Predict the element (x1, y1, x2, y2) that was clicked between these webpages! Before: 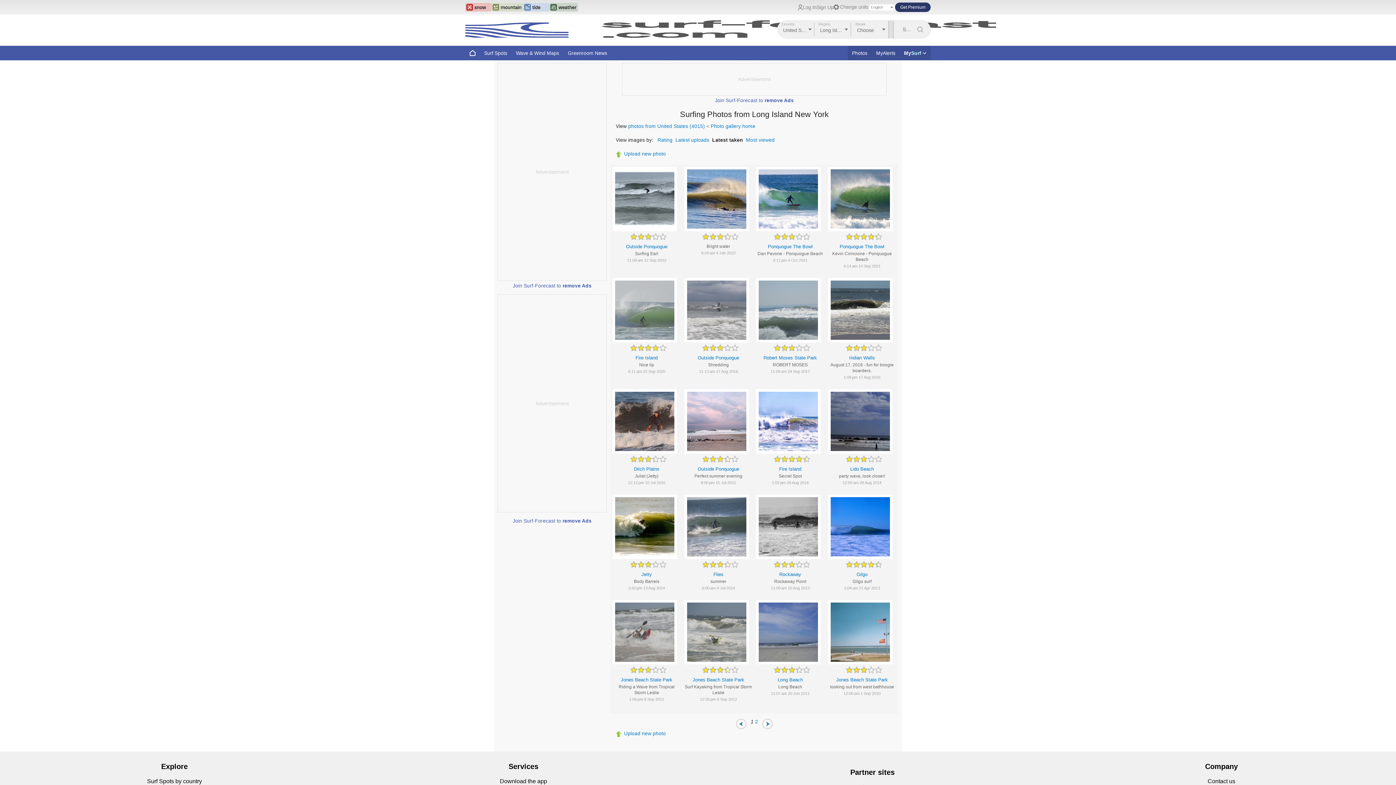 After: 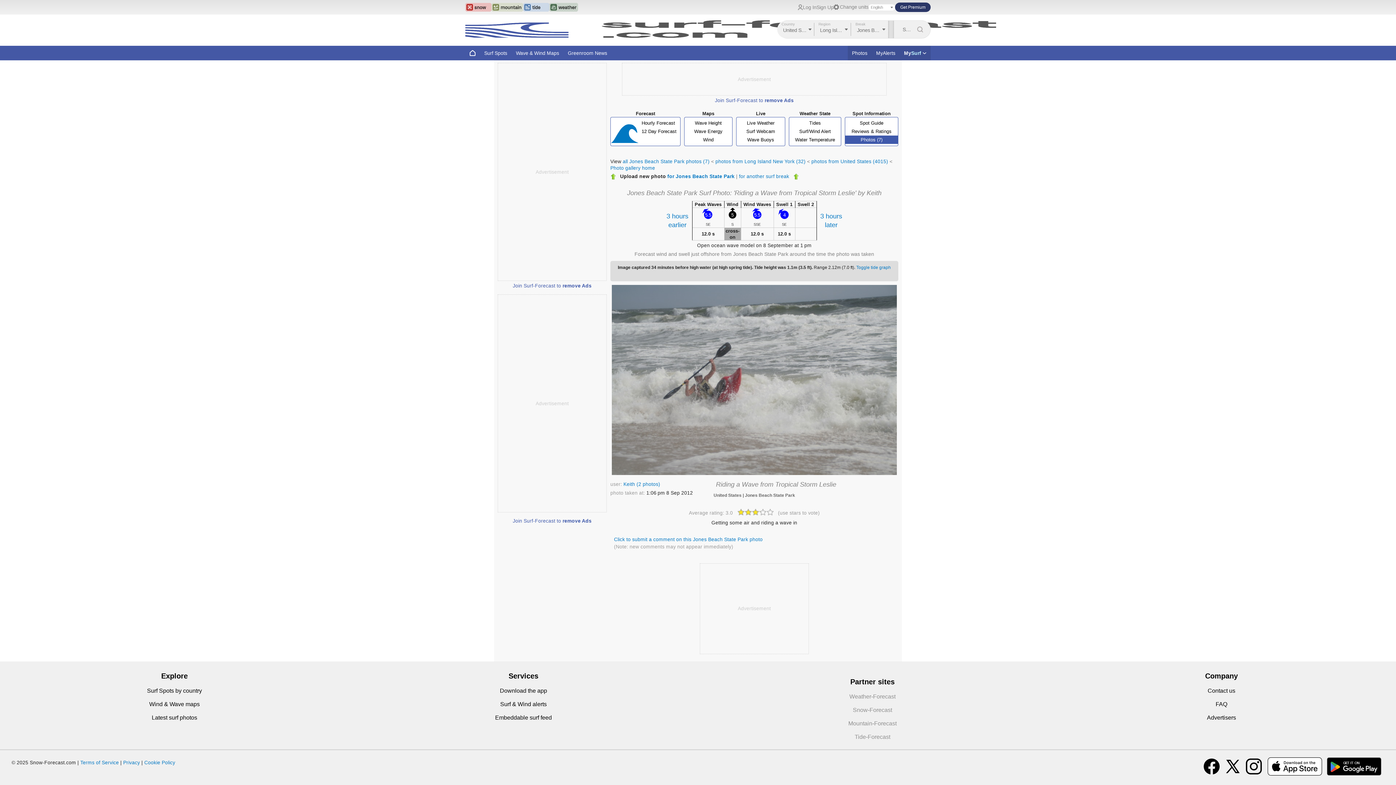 Action: bbox: (621, 677, 672, 682) label: Jones Beach State Park